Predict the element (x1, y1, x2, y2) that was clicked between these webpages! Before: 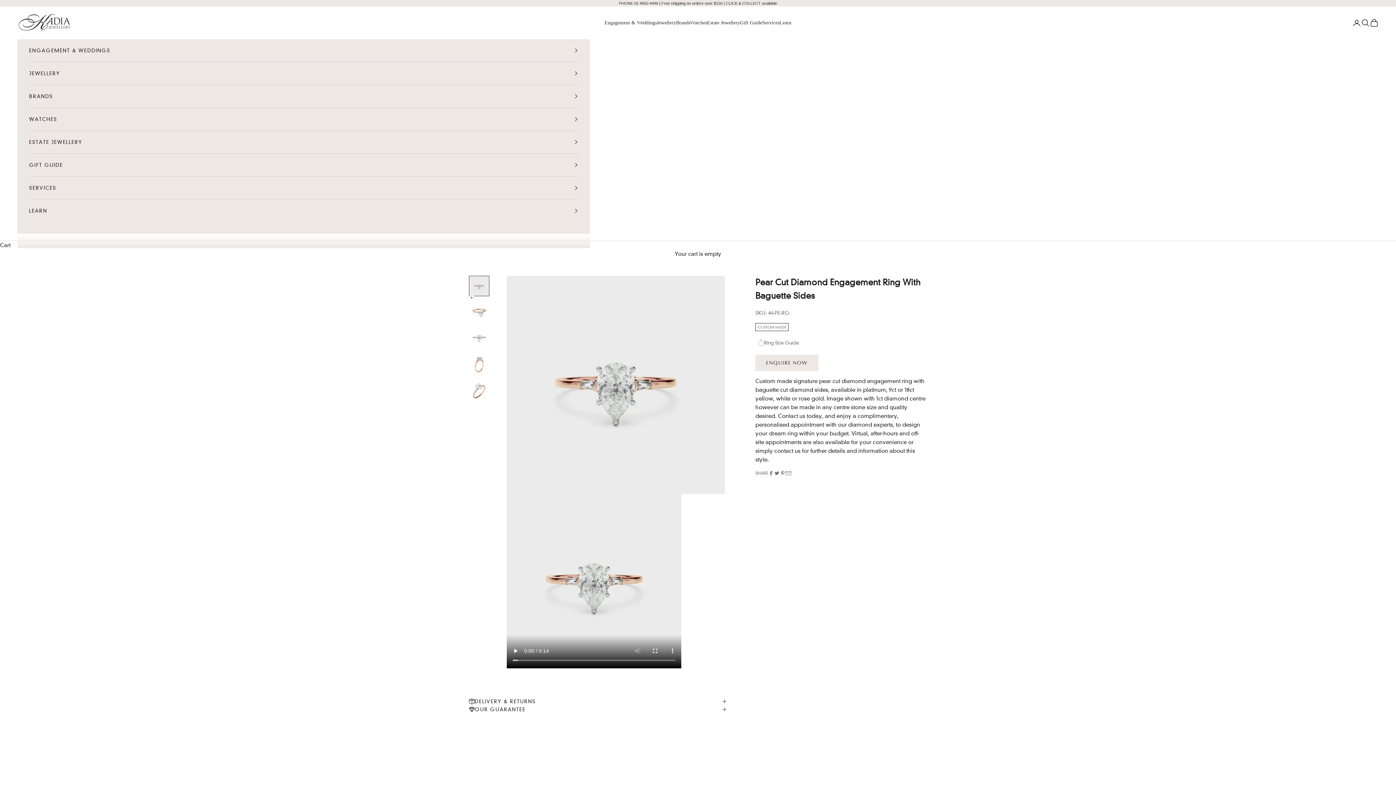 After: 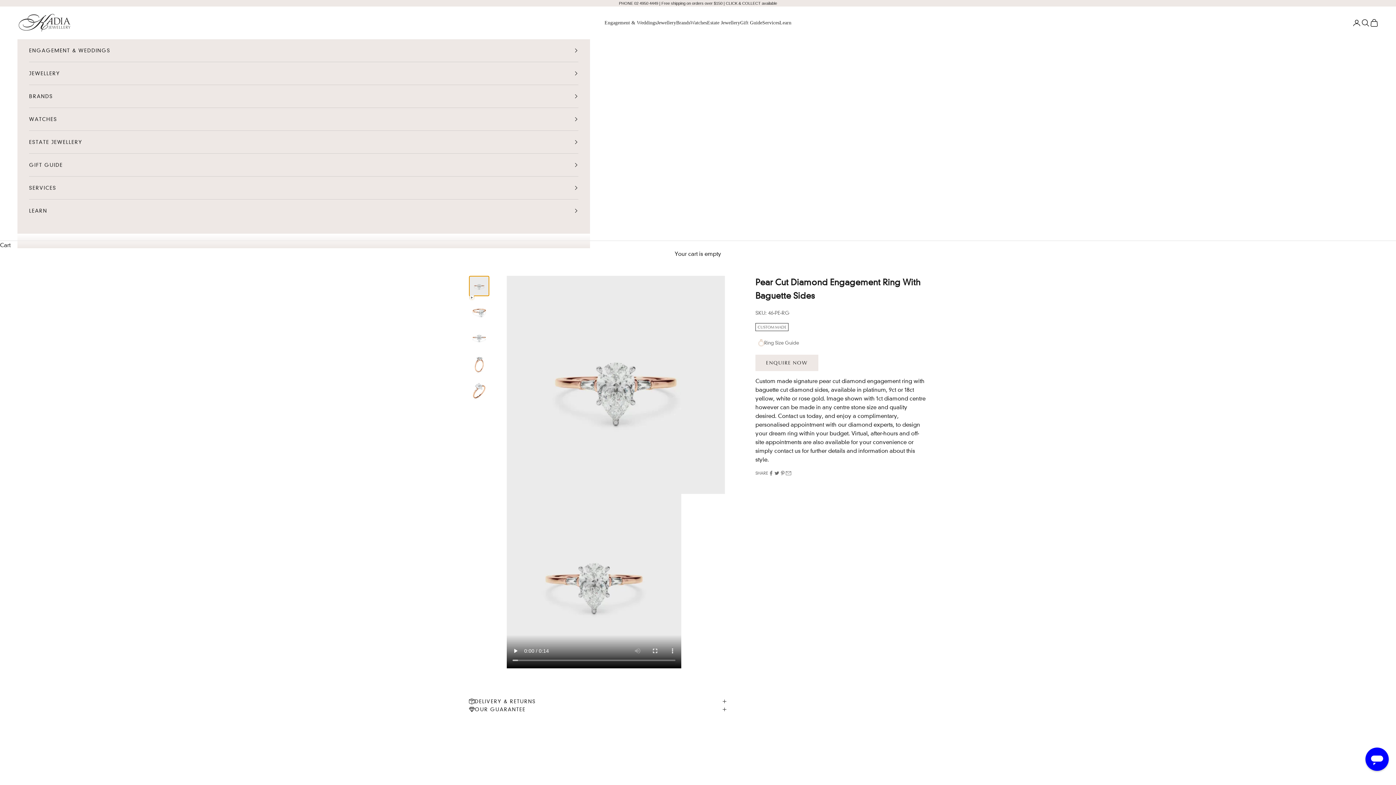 Action: label: Go to item 1 bbox: (469, 275, 489, 296)